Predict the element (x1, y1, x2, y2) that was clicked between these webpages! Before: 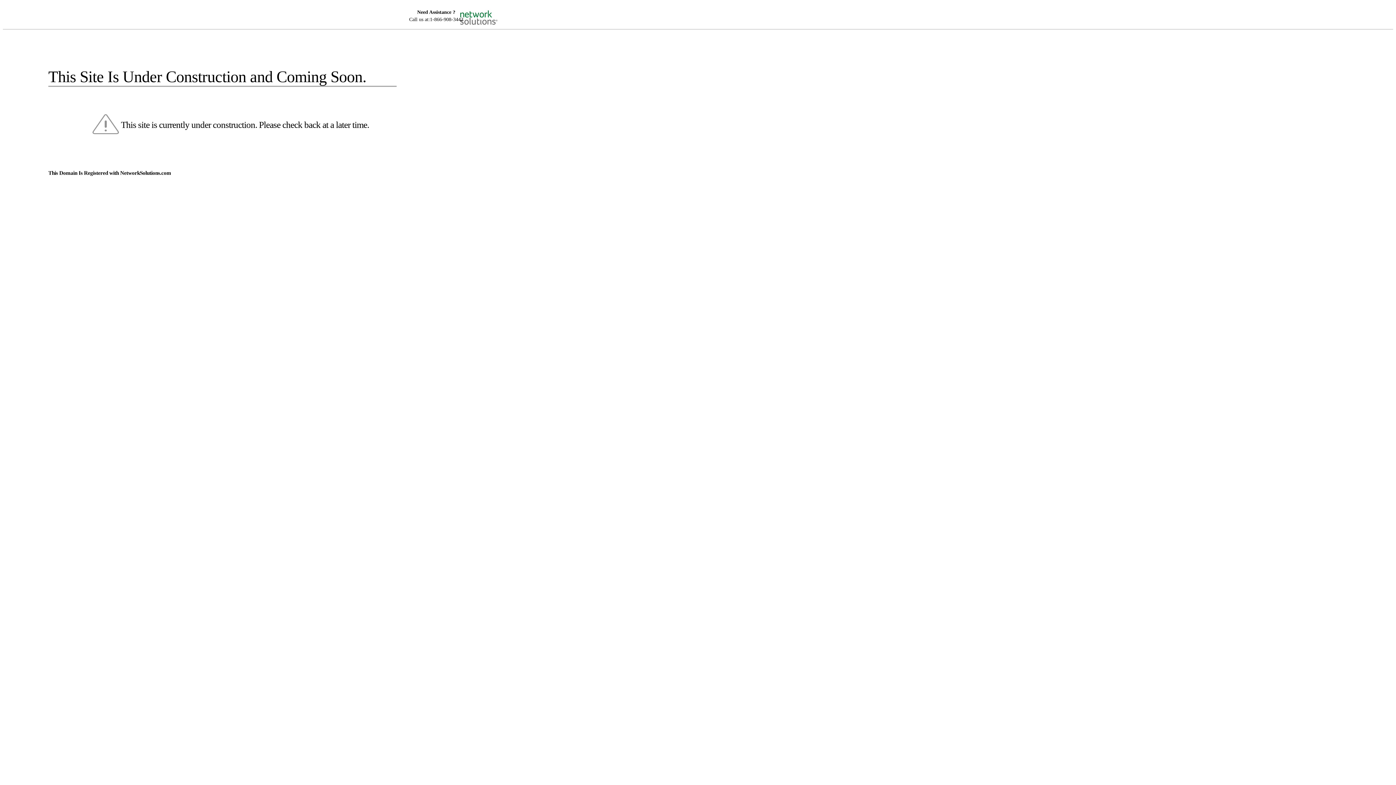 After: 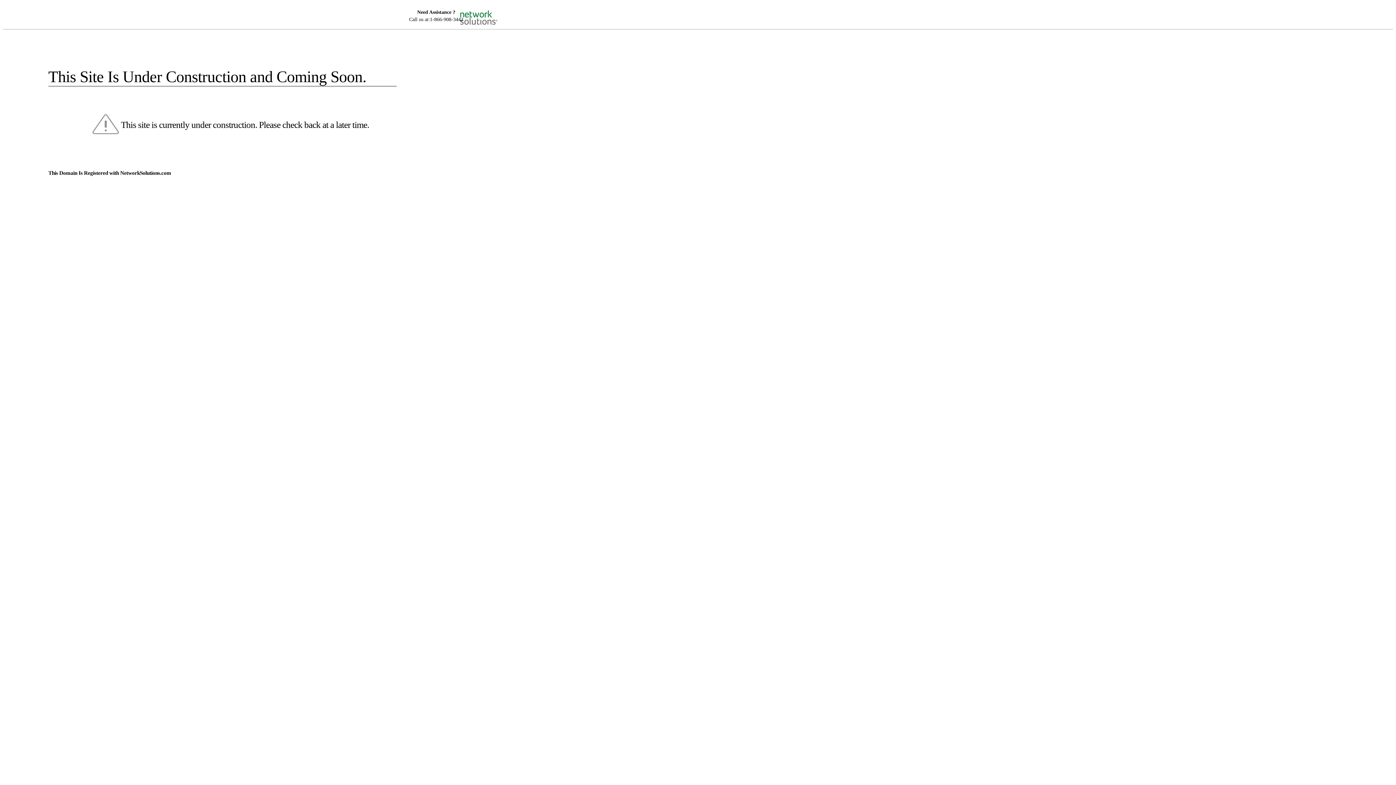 Action: bbox: (455, 5, 520, 16)